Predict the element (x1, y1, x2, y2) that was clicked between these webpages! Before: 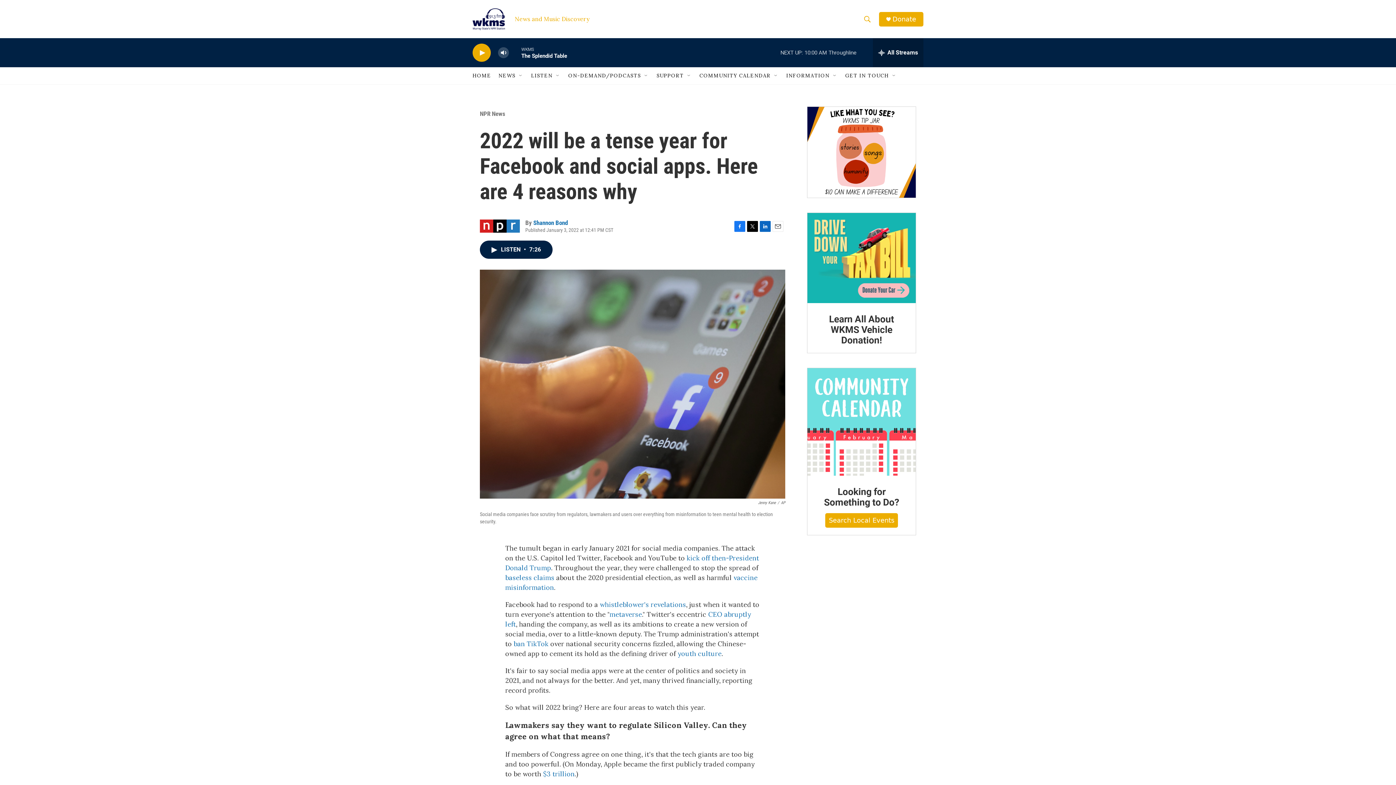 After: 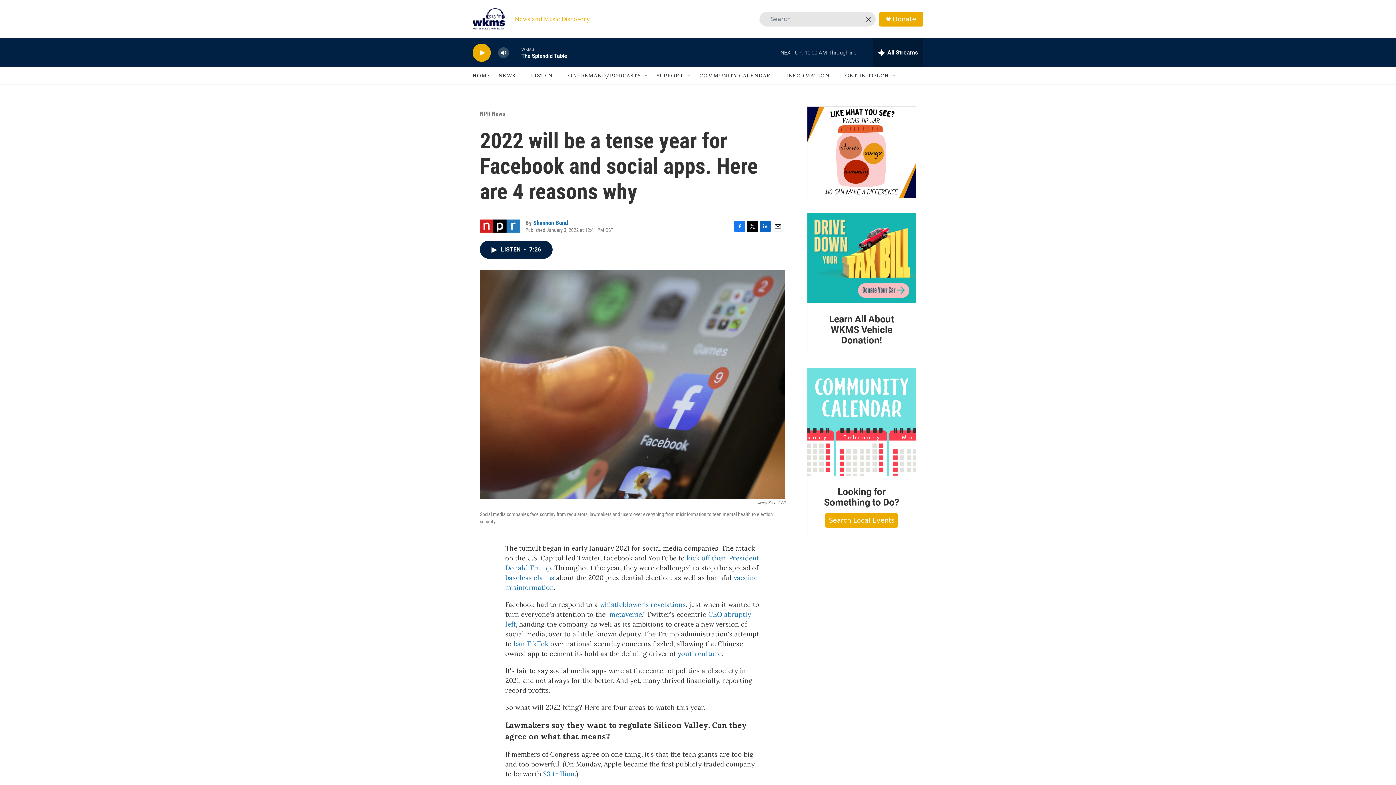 Action: bbox: (860, 11, 874, 26) label: header-search-icon